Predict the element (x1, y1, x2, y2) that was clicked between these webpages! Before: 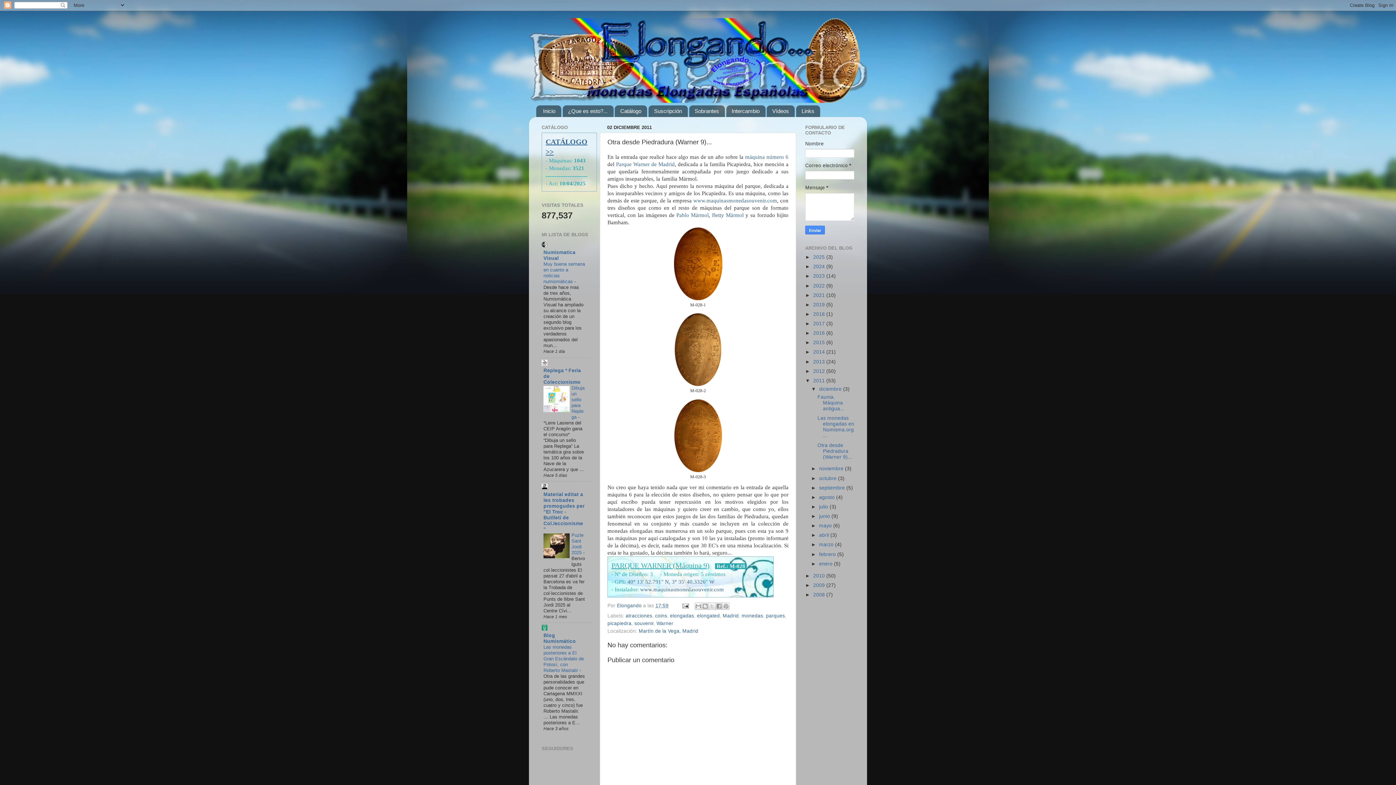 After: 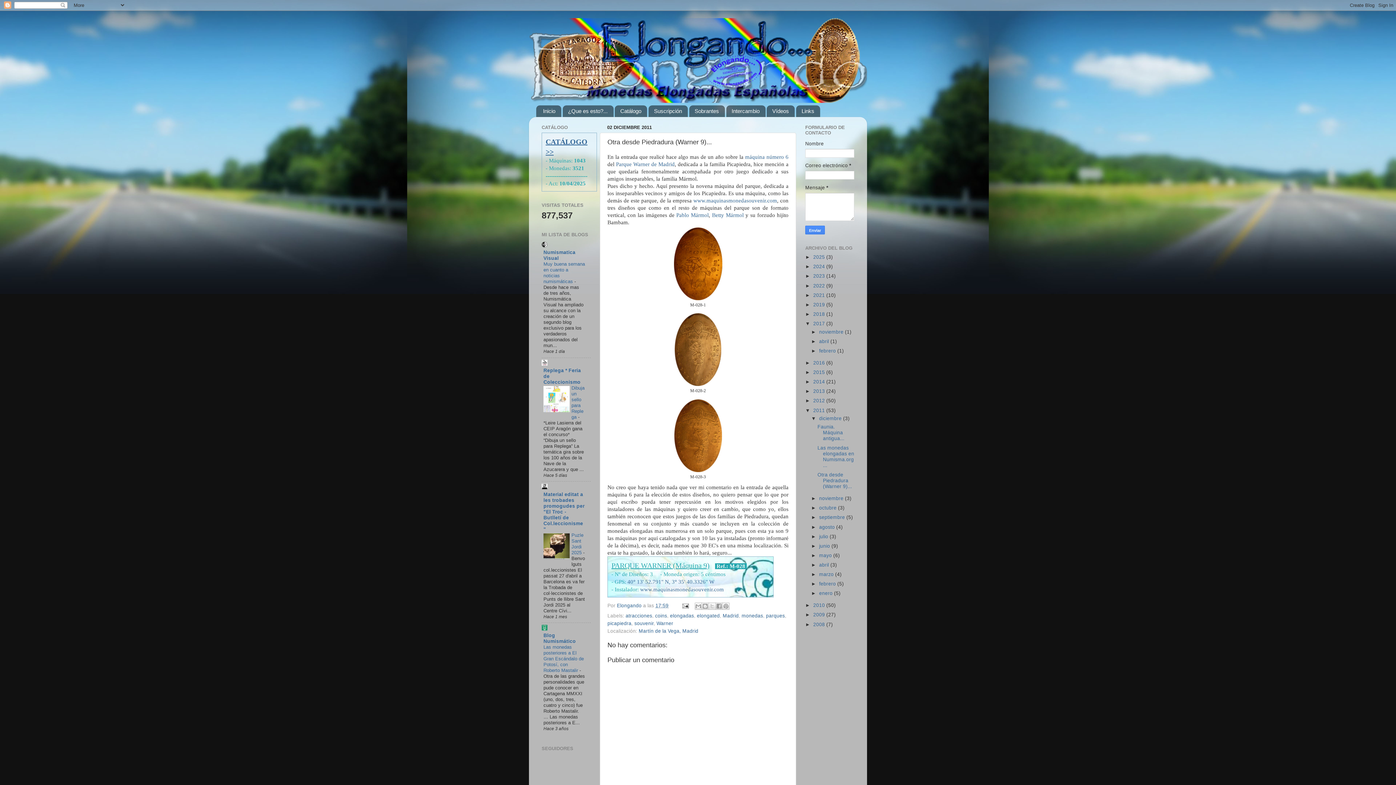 Action: bbox: (805, 321, 813, 326) label: ►  